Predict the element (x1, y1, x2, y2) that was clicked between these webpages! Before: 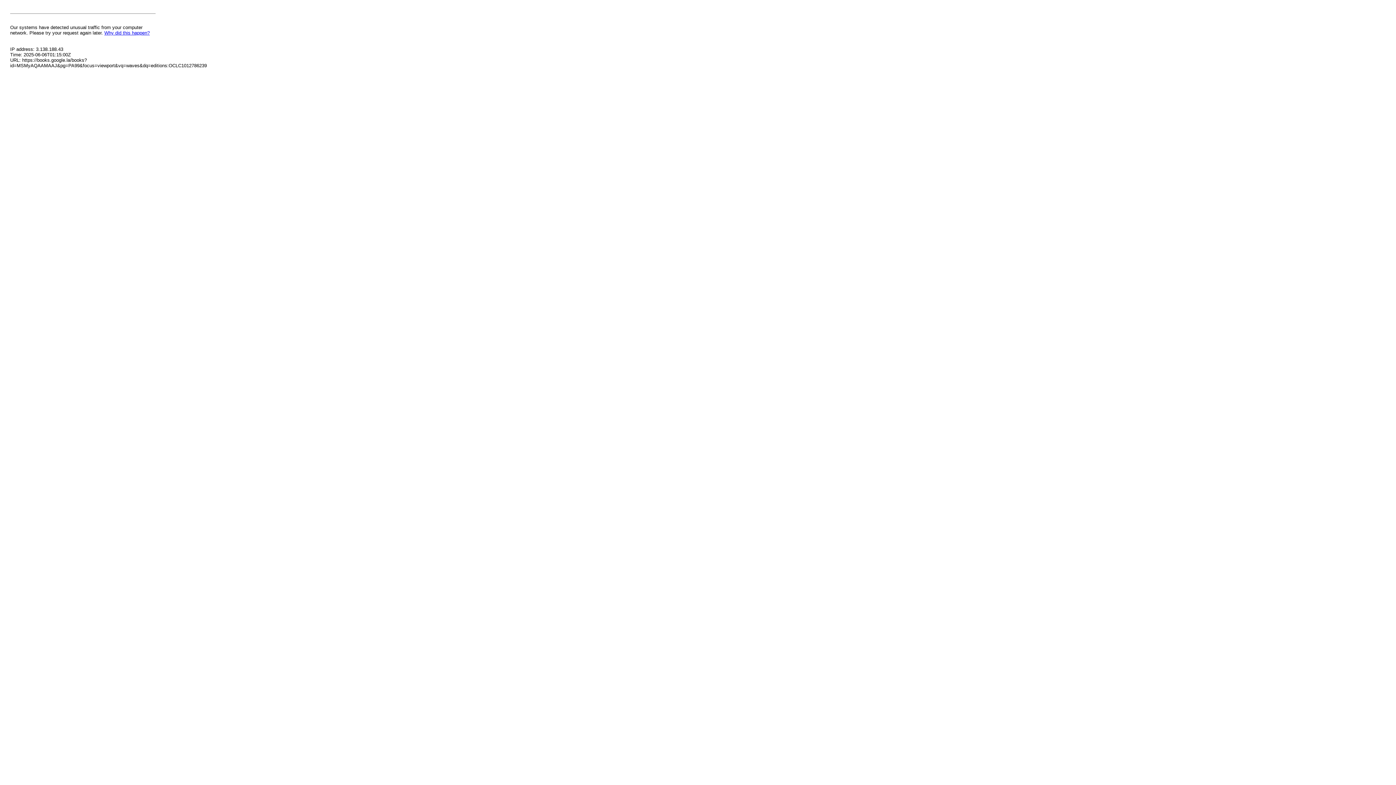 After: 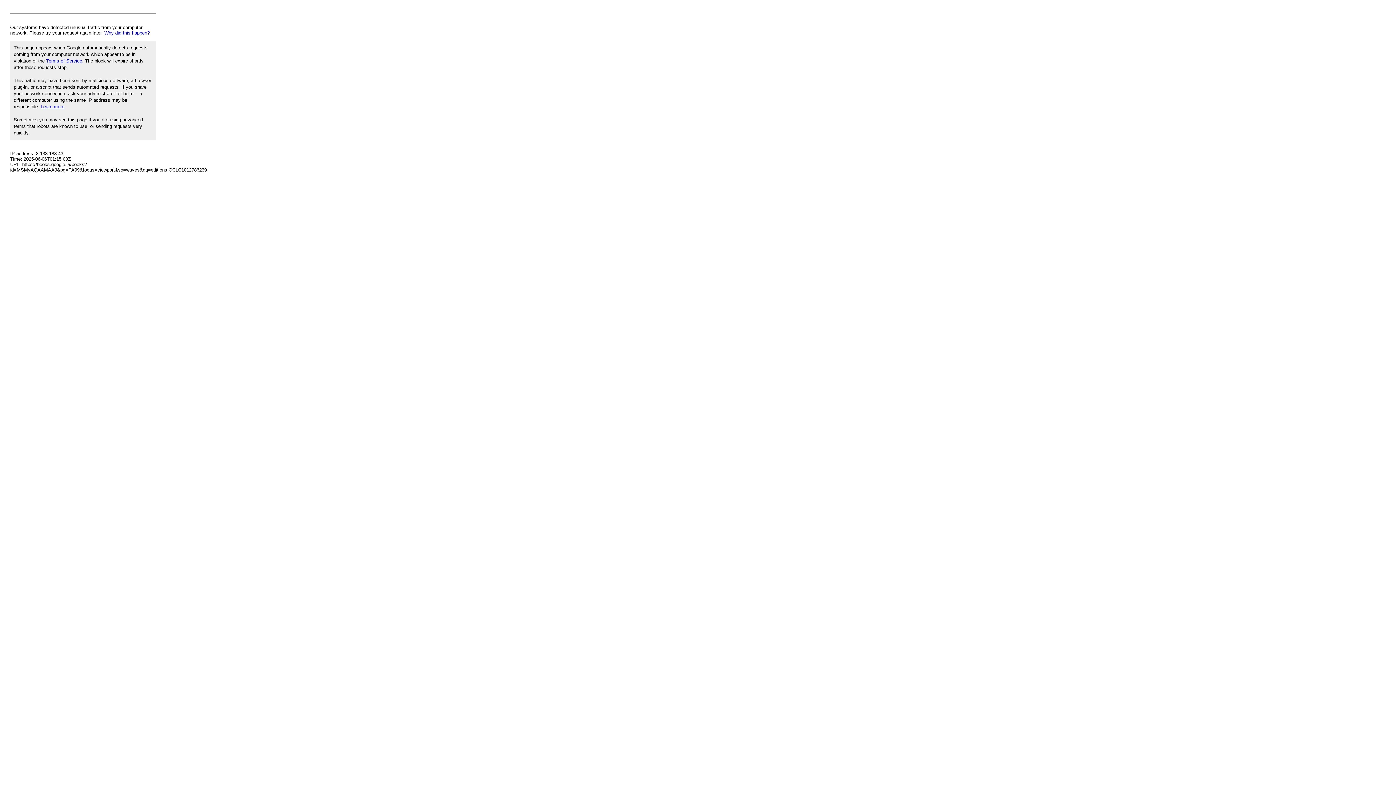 Action: label: Why did this happen? bbox: (104, 30, 149, 35)